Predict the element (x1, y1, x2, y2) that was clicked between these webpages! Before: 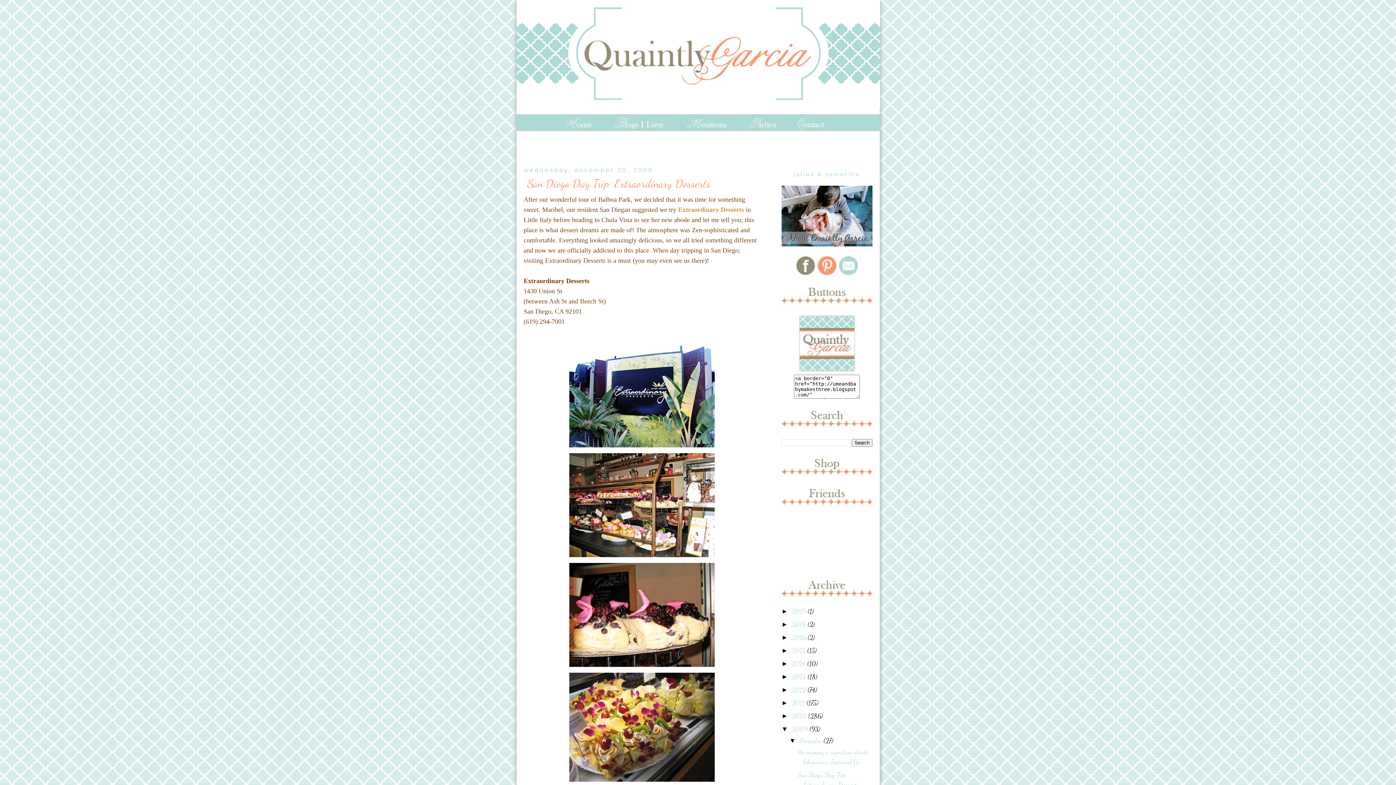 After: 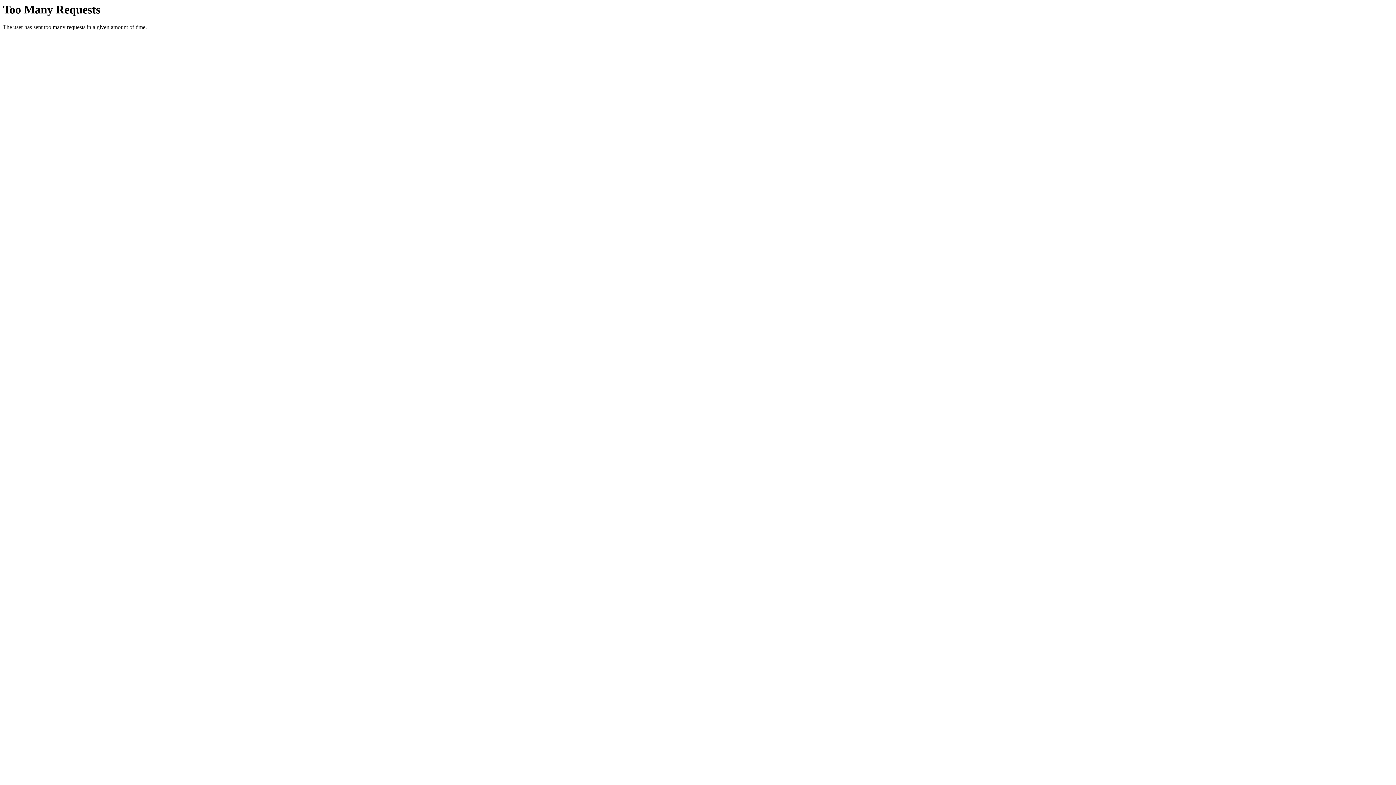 Action: label: Extraordinary Desserts bbox: (678, 206, 744, 213)